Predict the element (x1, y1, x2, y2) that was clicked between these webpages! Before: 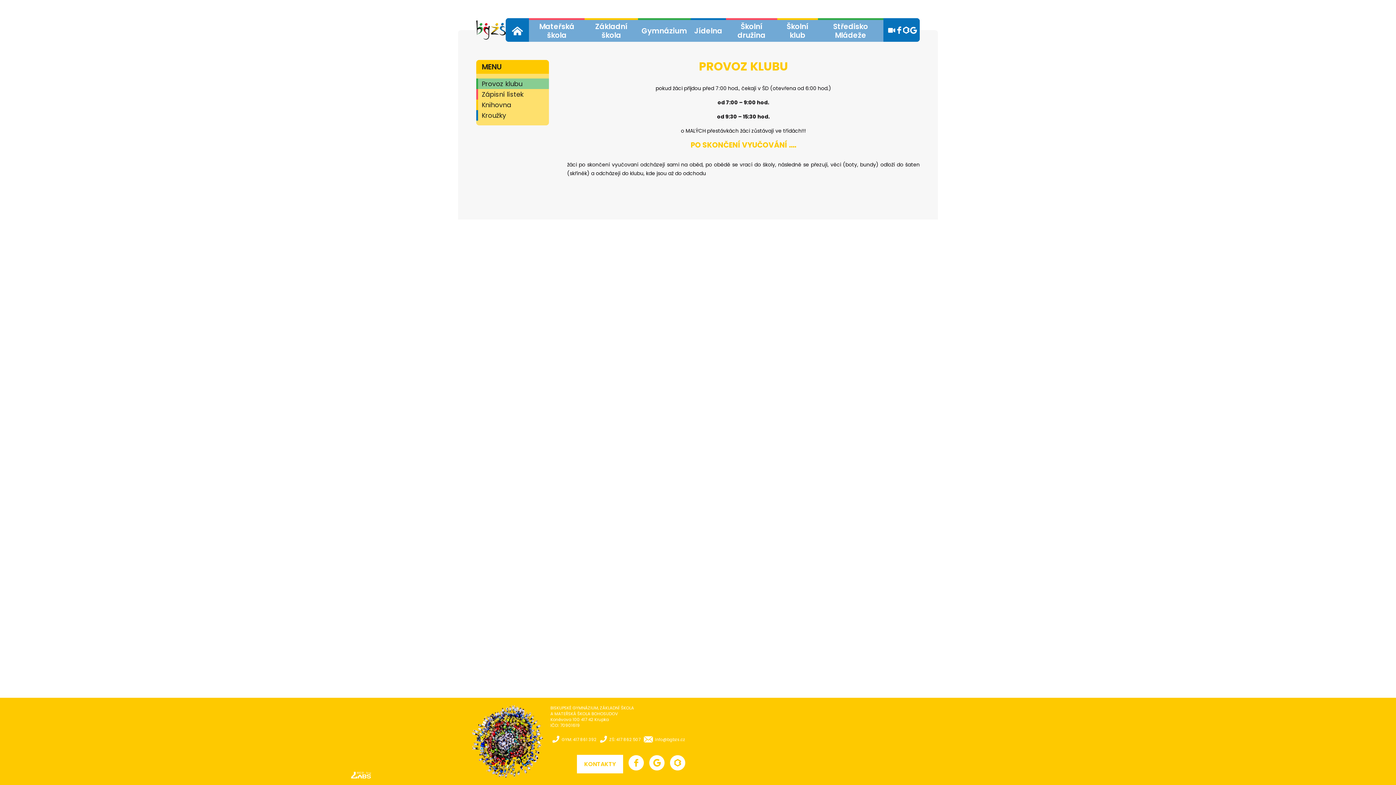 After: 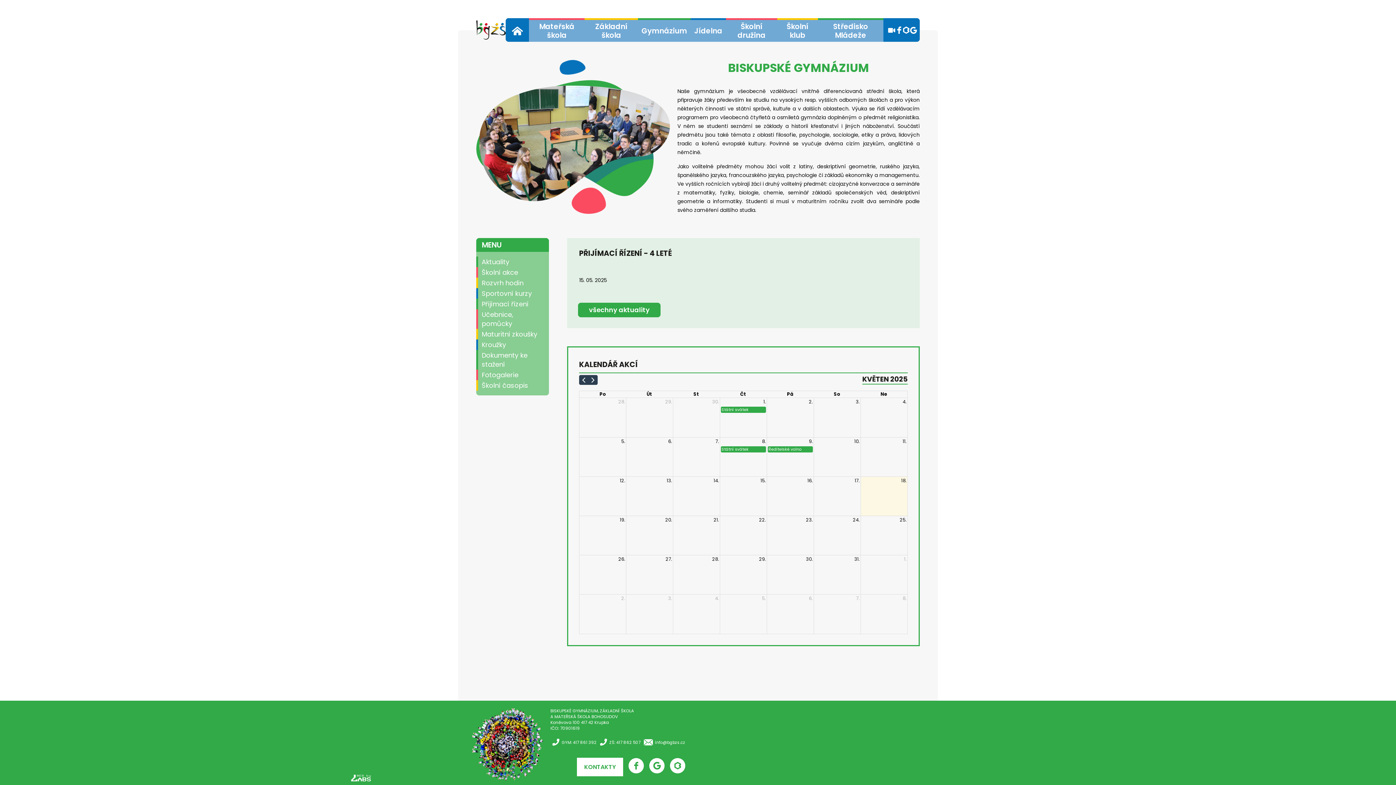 Action: bbox: (638, 26, 690, 35) label: Gymnázium